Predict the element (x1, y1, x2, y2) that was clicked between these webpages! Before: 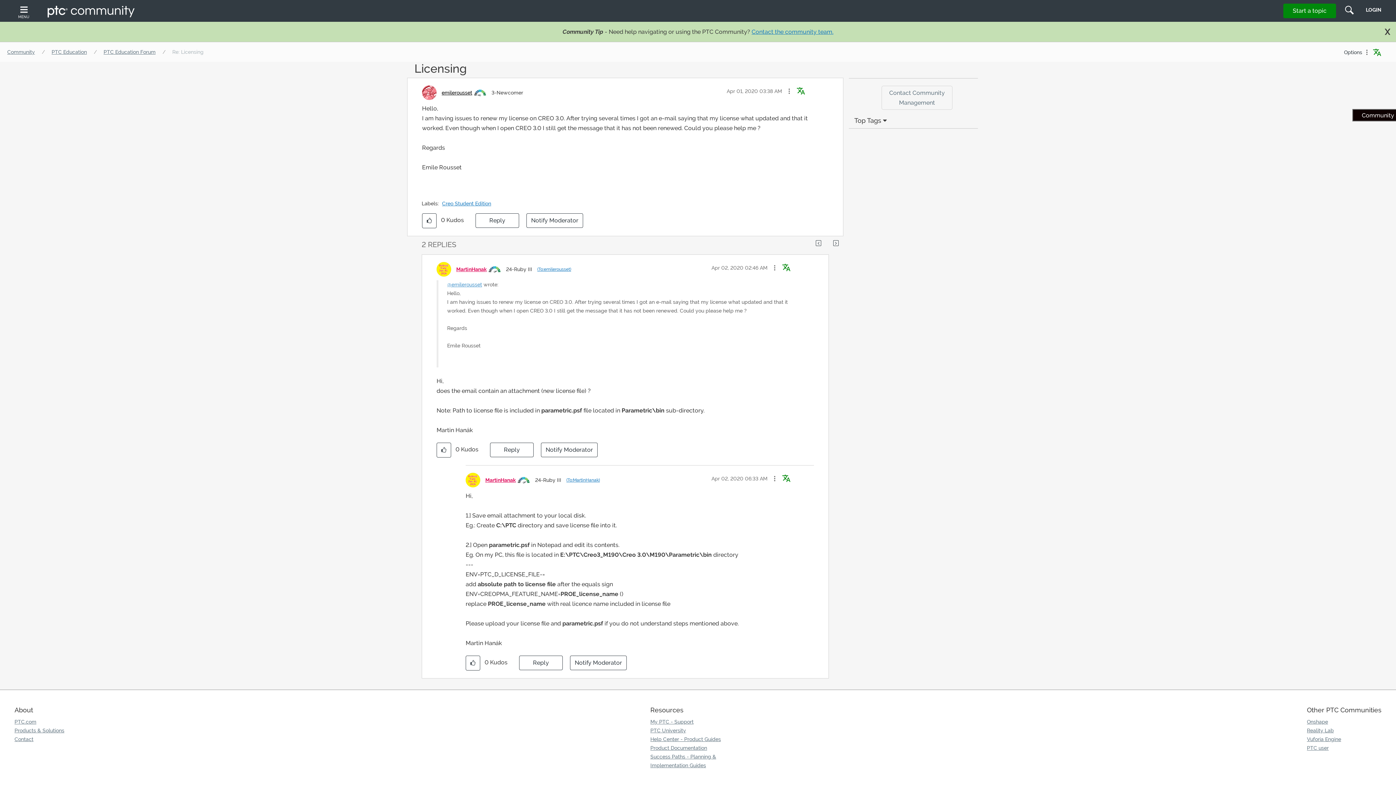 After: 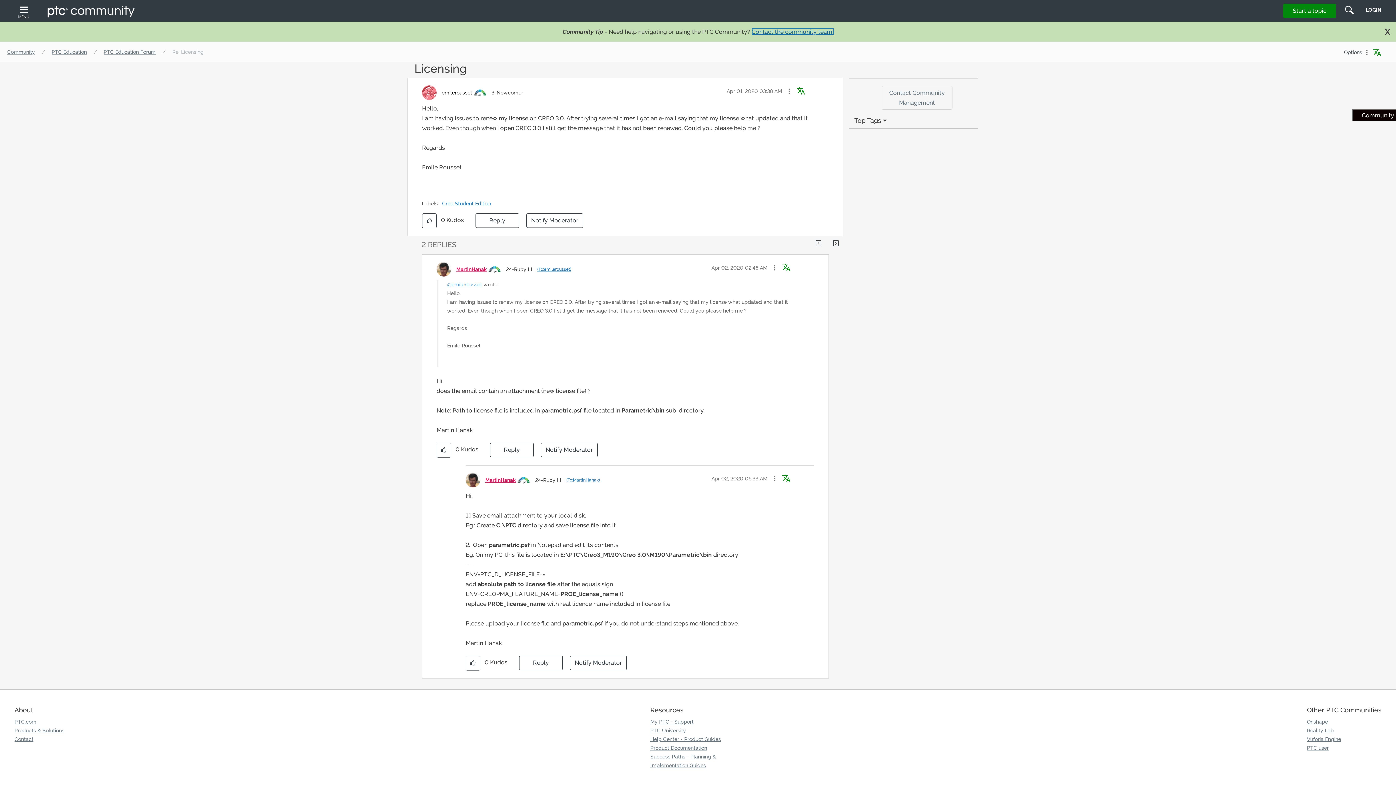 Action: bbox: (751, 28, 833, 35) label: Contact the community team.